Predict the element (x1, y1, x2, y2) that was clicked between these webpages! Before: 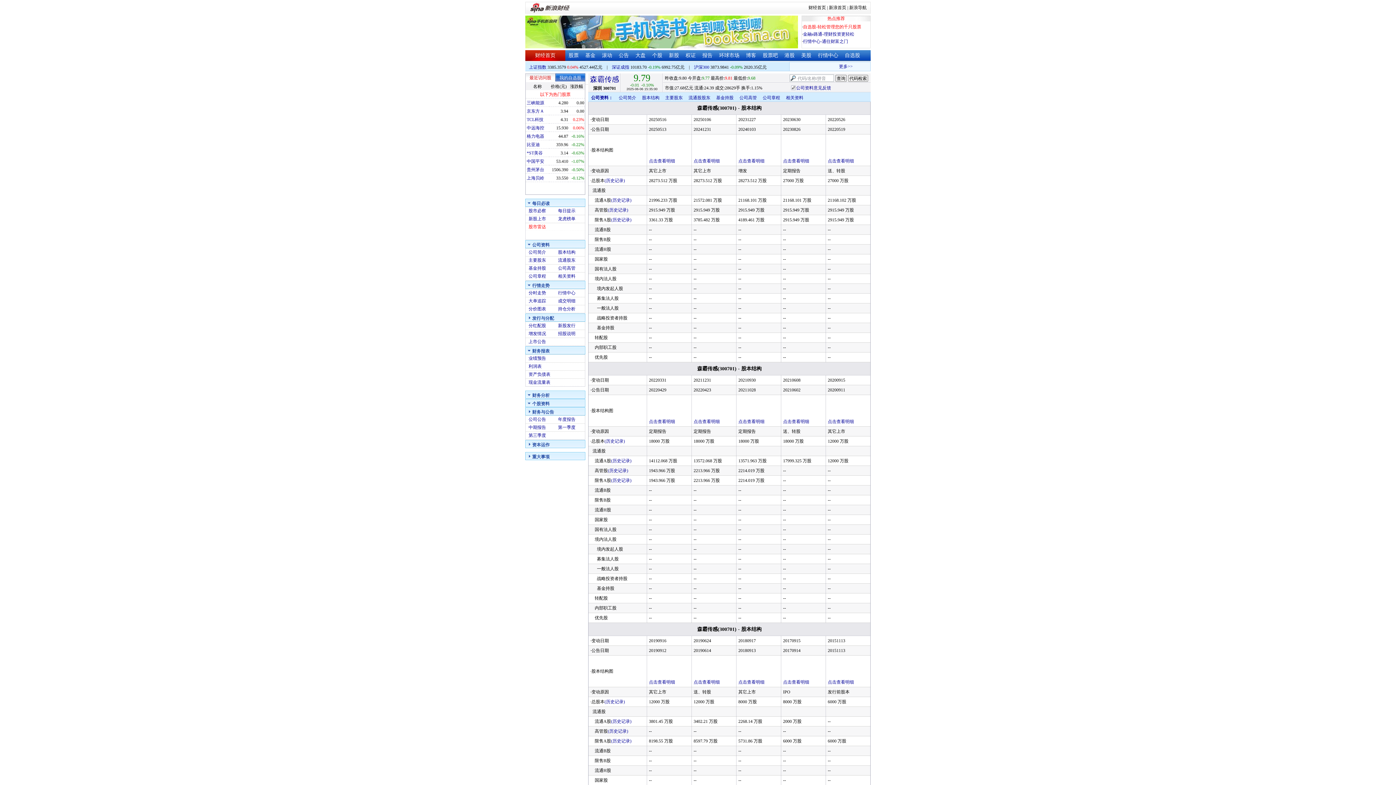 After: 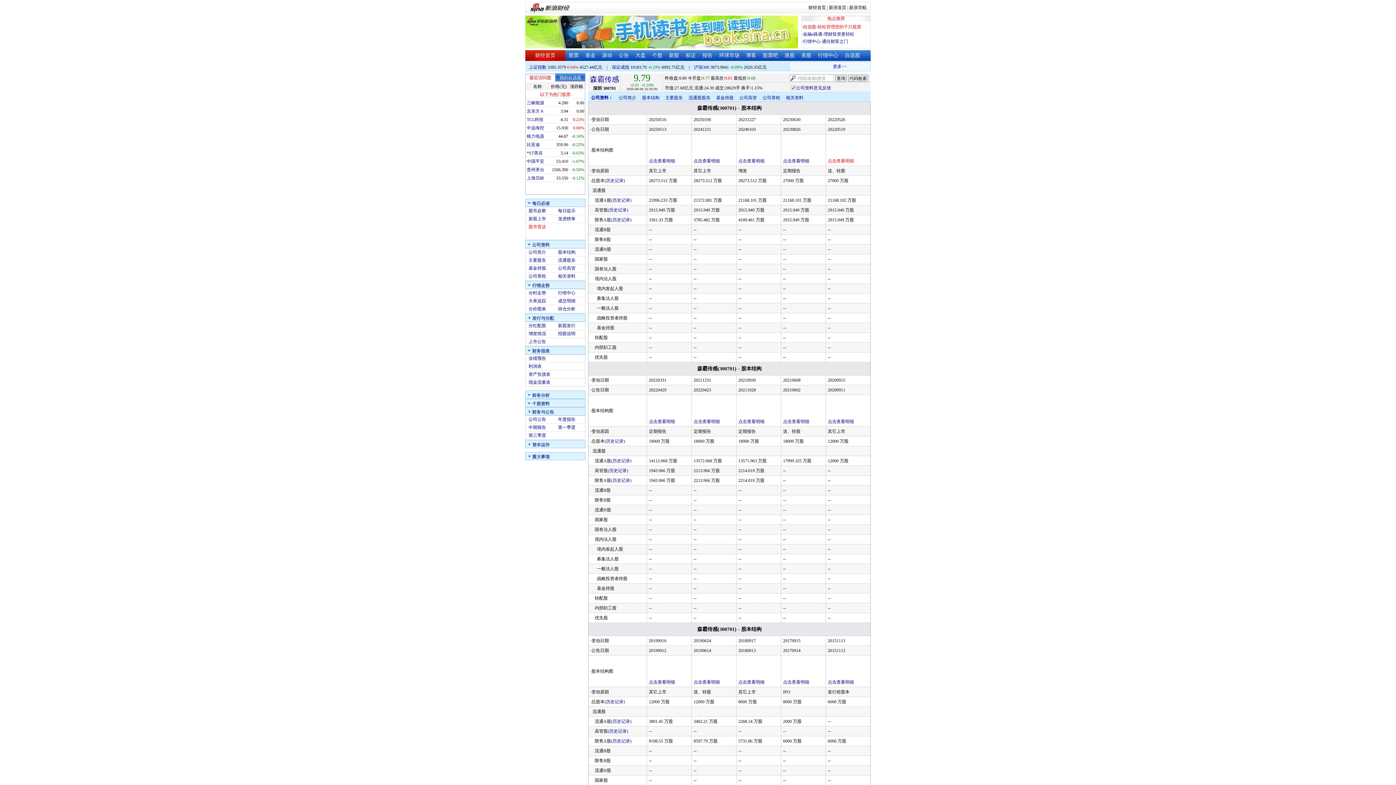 Action: bbox: (828, 158, 854, 163) label: 点击查看明细